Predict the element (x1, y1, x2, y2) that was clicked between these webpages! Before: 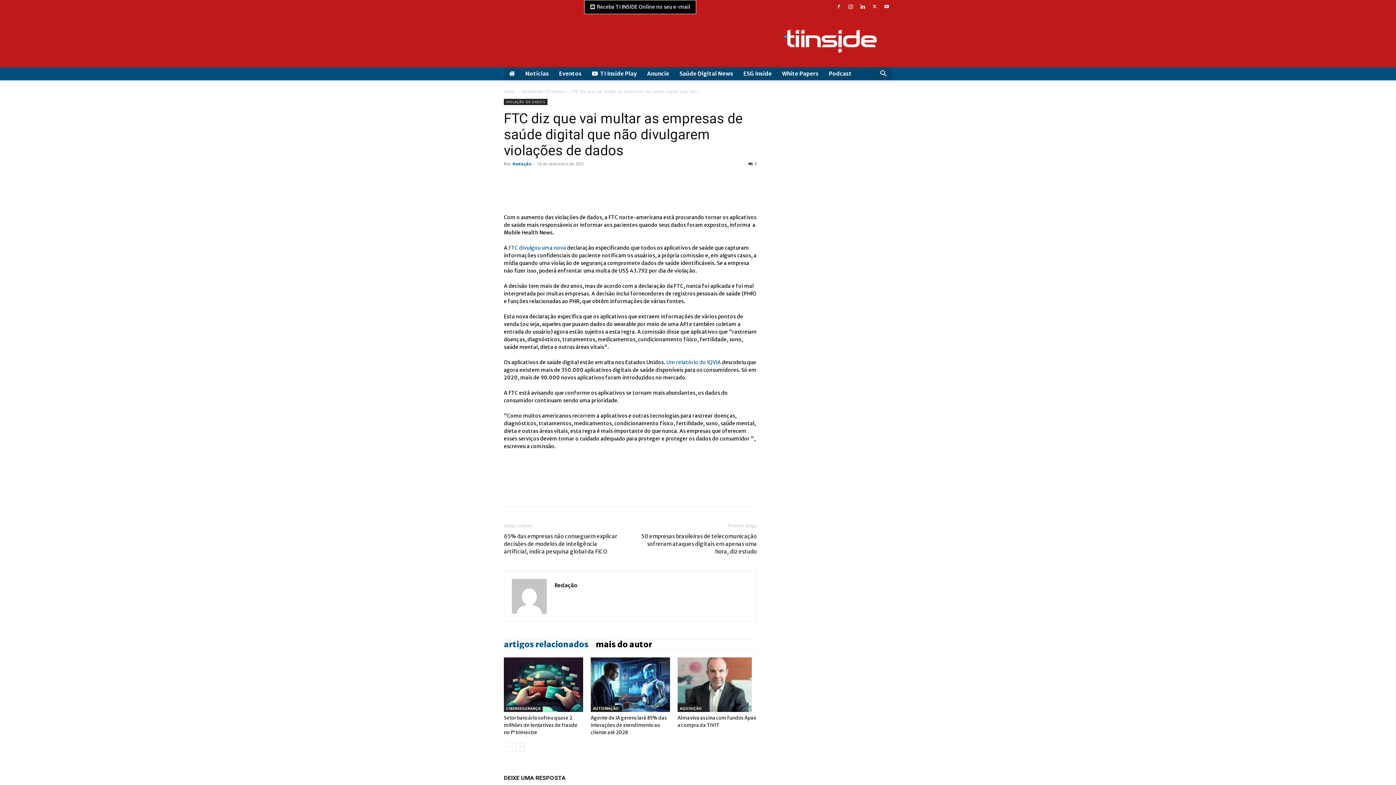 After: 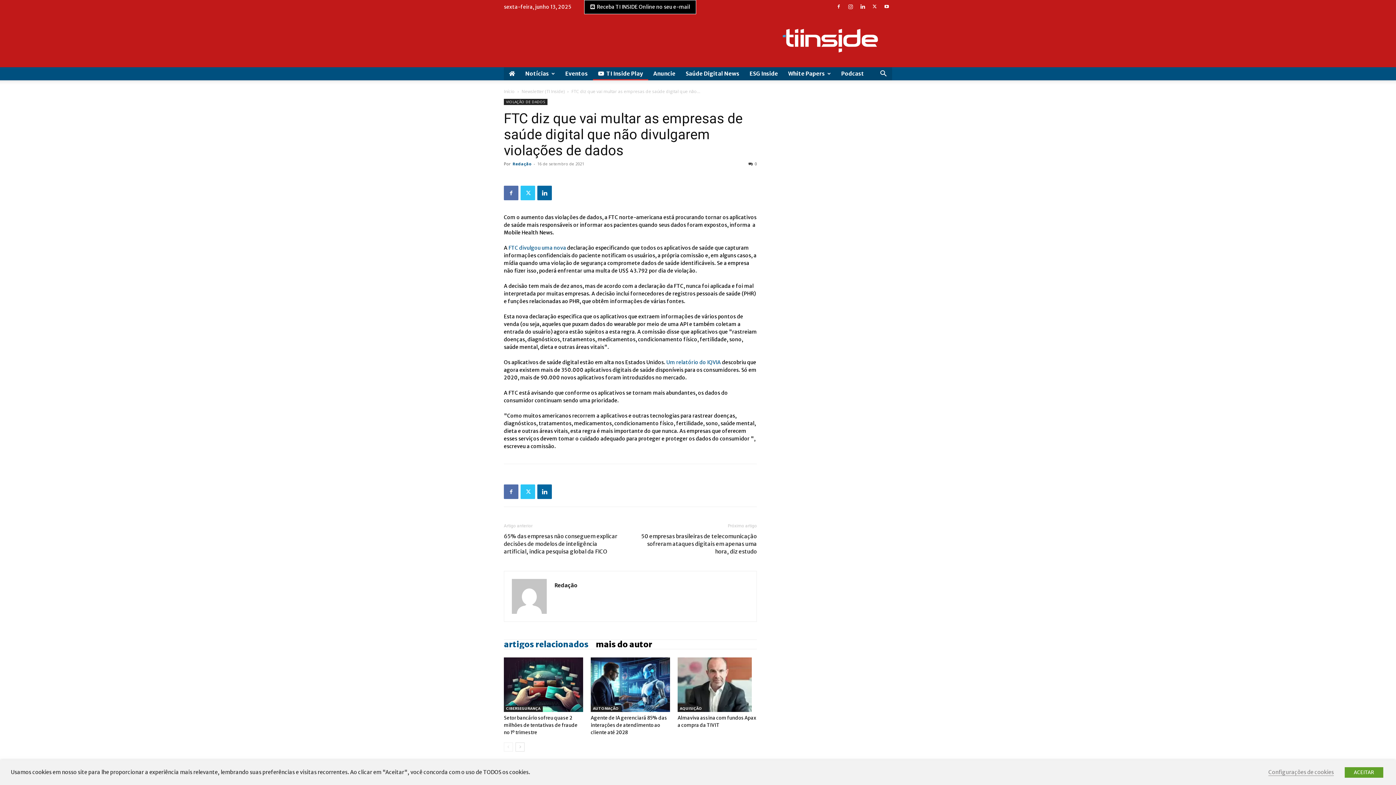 Action: label:   TI Inside Play bbox: (586, 67, 642, 80)